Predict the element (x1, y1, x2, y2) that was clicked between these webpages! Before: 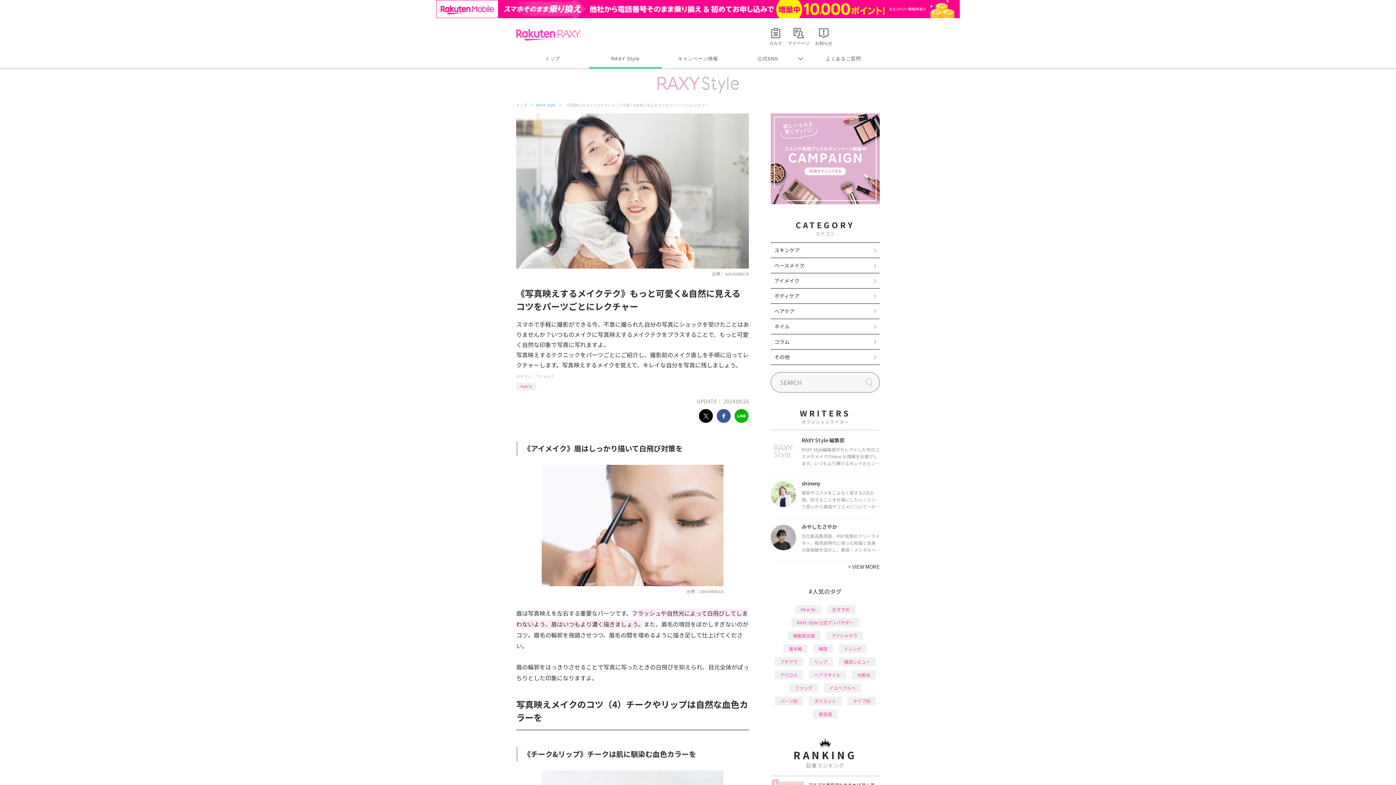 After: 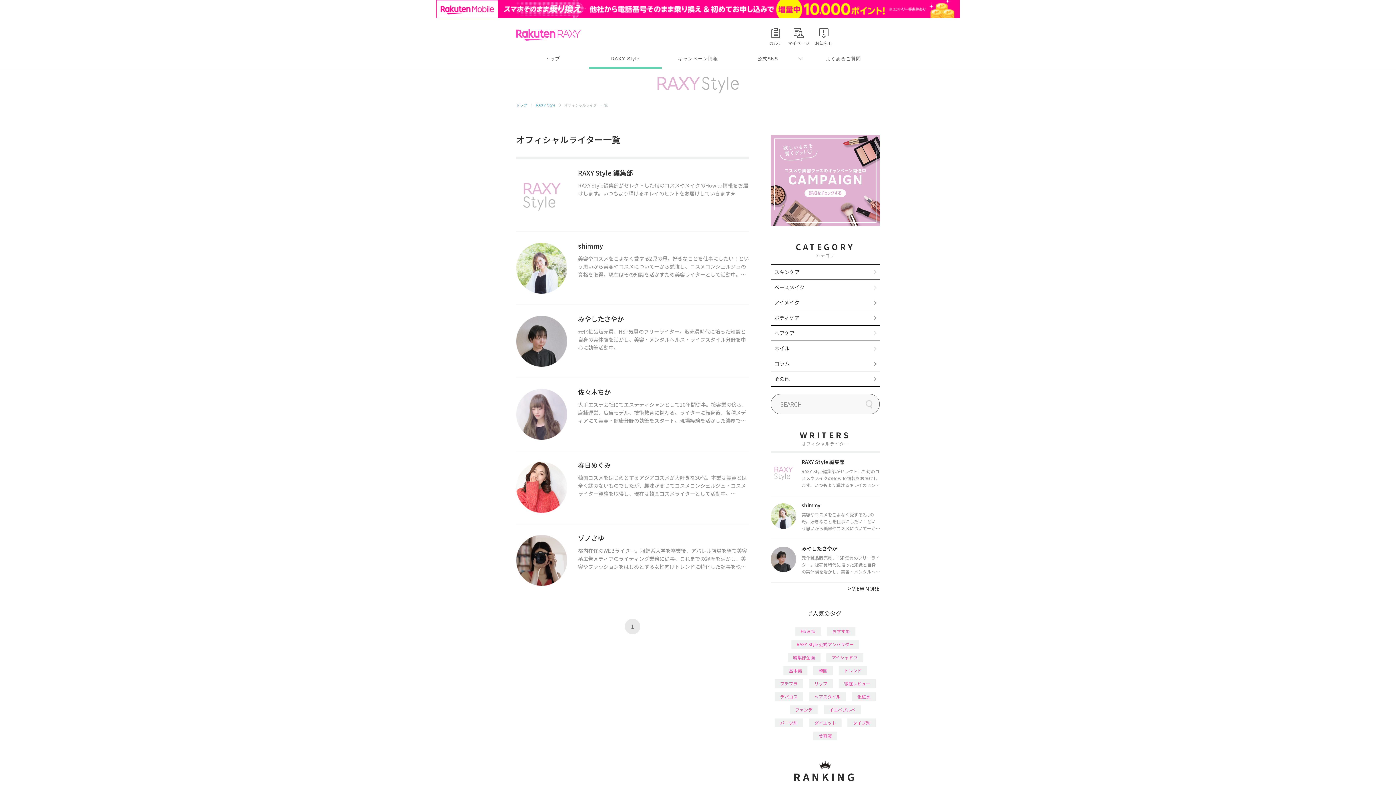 Action: bbox: (848, 545, 880, 552) label: > VIEW MORE